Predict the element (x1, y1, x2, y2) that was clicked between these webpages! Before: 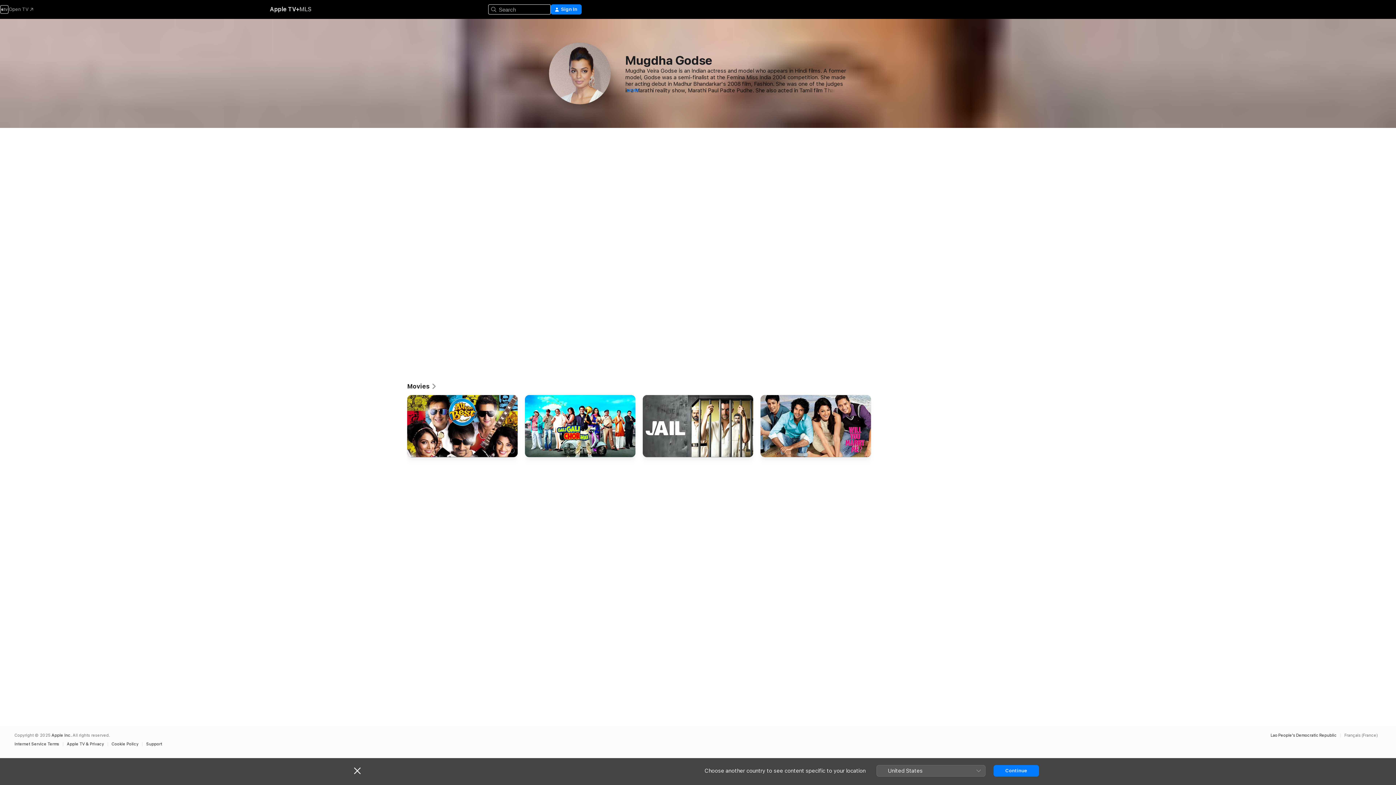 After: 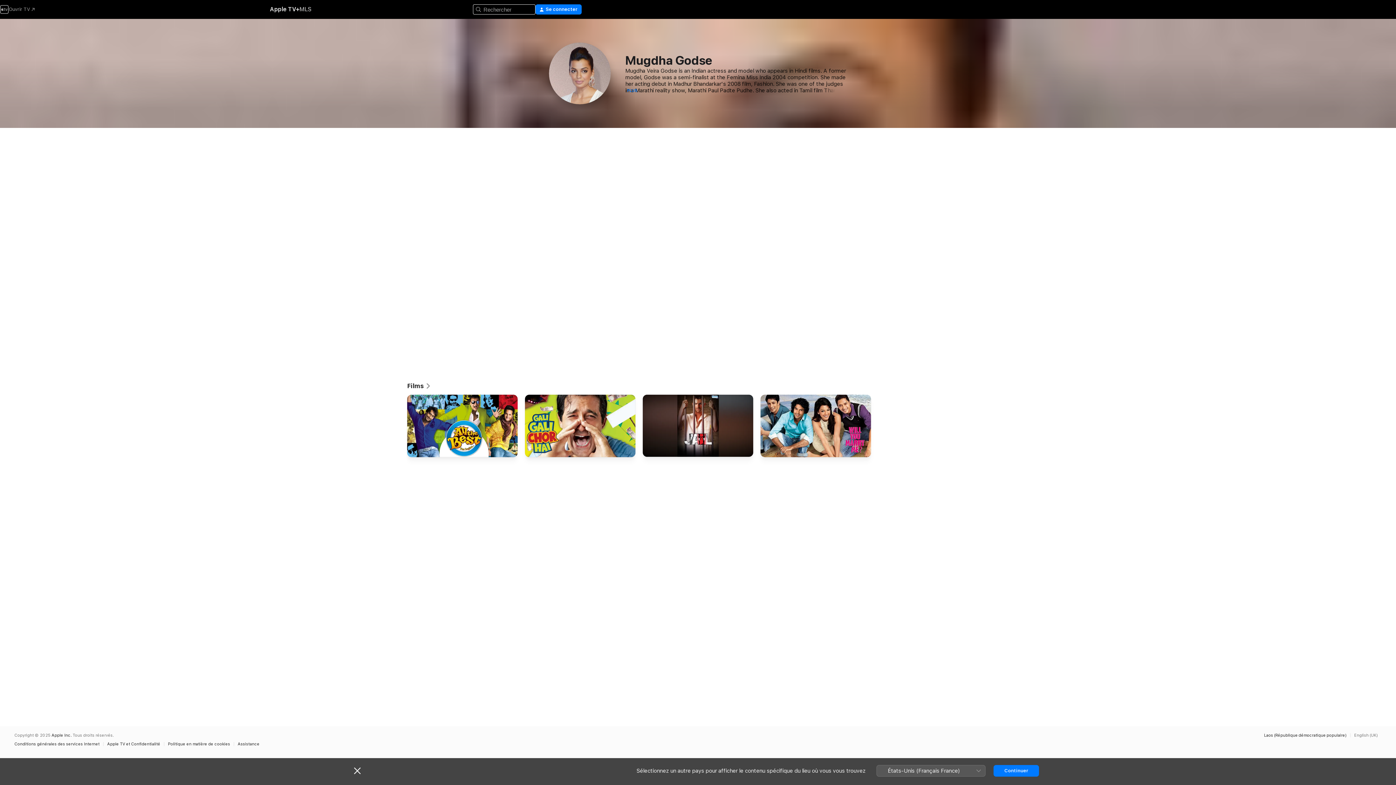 Action: label: This page is available in Français (France) bbox: (1341, 733, 1381, 737)